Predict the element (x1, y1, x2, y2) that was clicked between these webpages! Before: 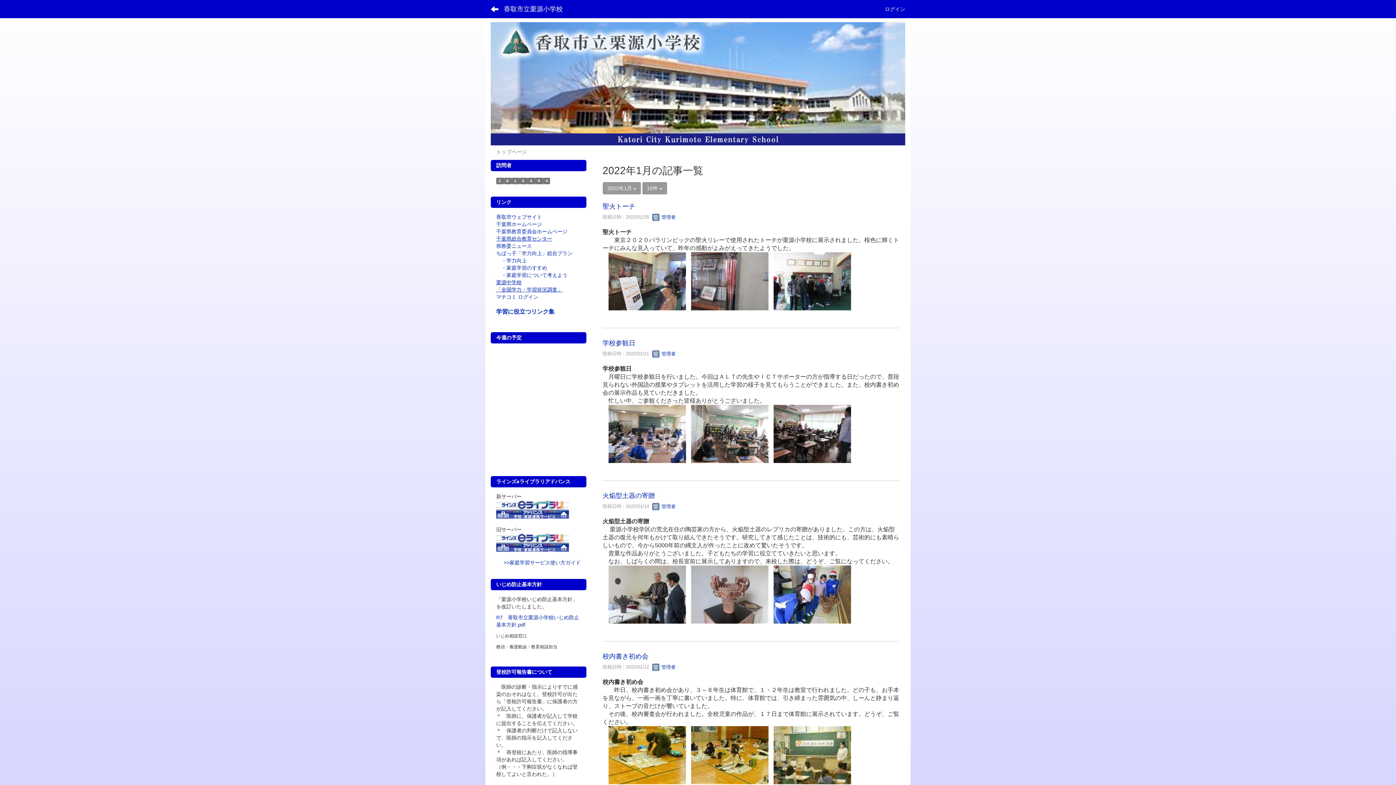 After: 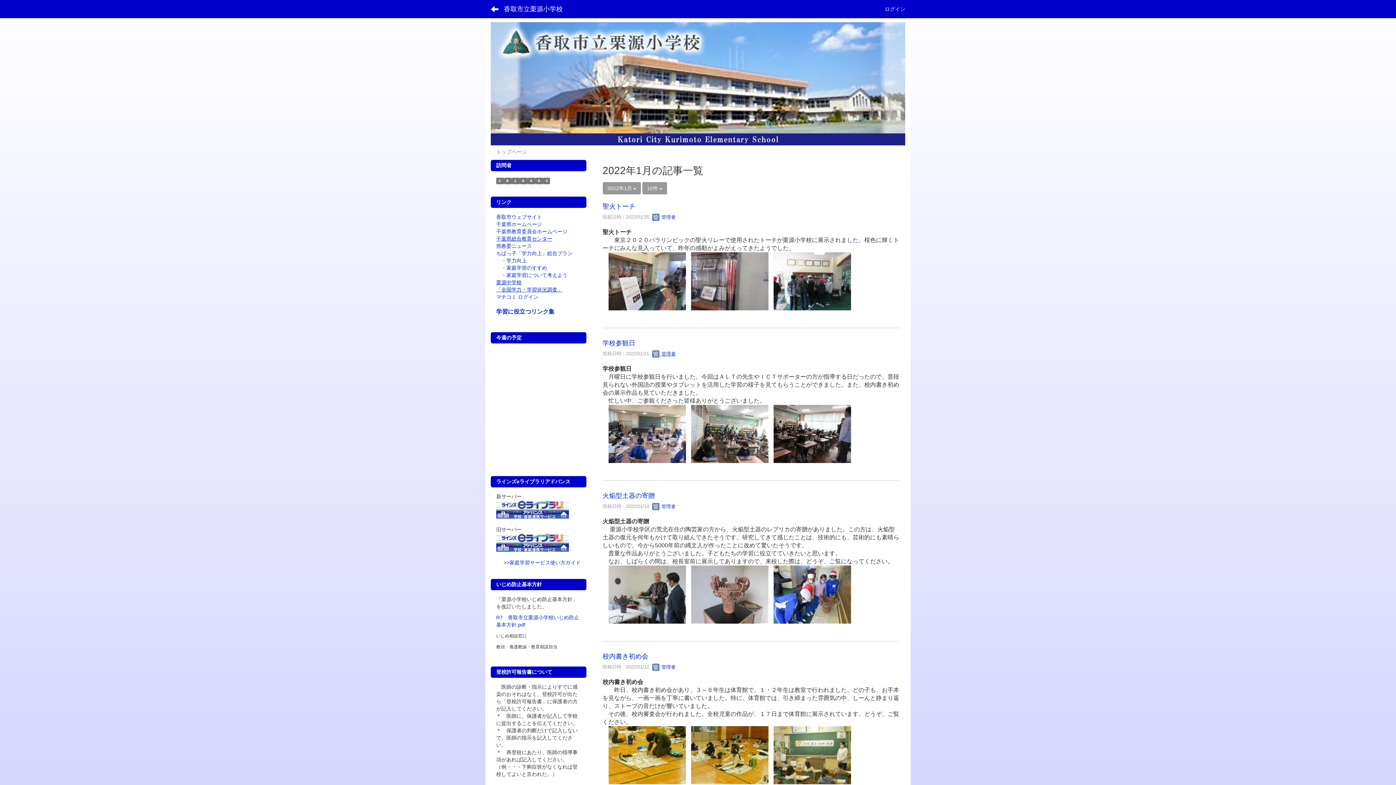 Action: label:  管理者 bbox: (652, 351, 675, 356)